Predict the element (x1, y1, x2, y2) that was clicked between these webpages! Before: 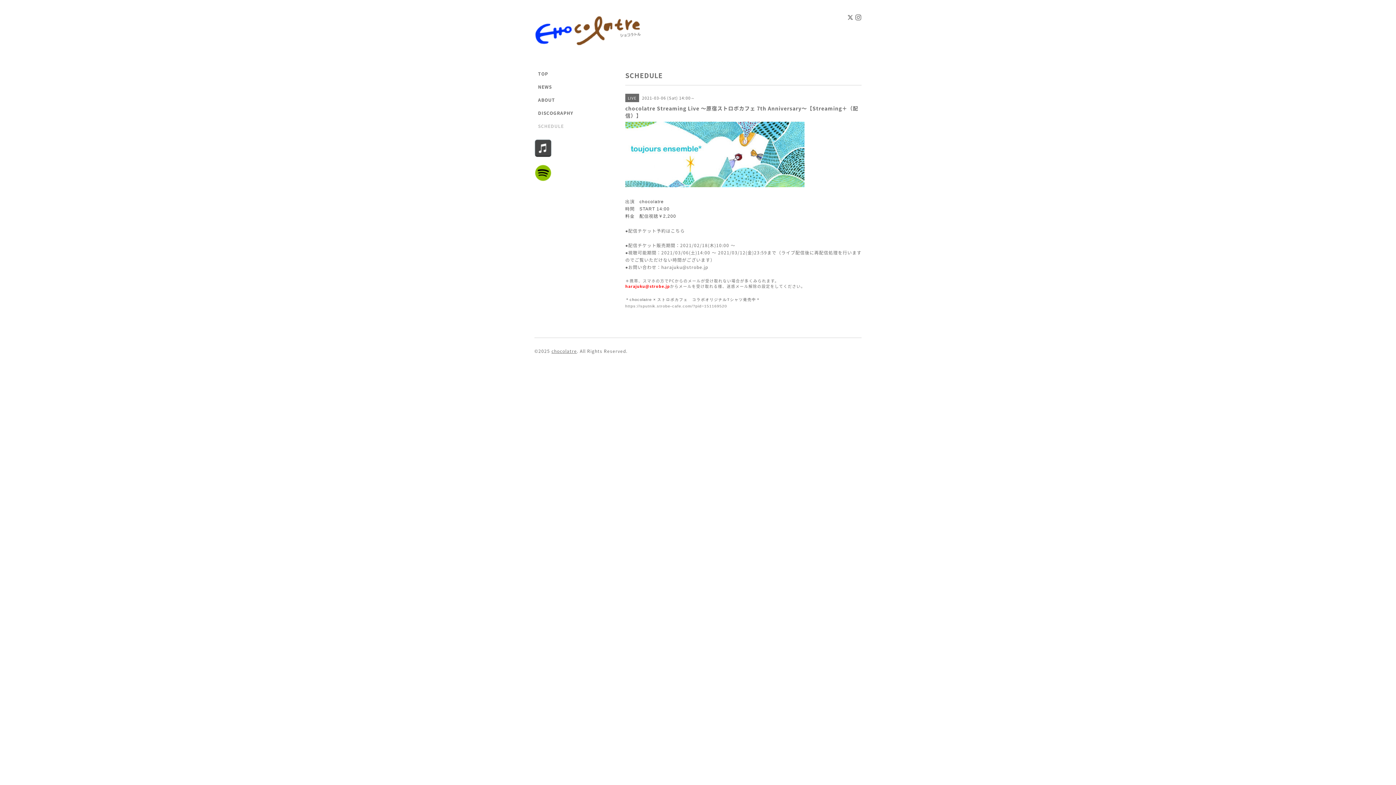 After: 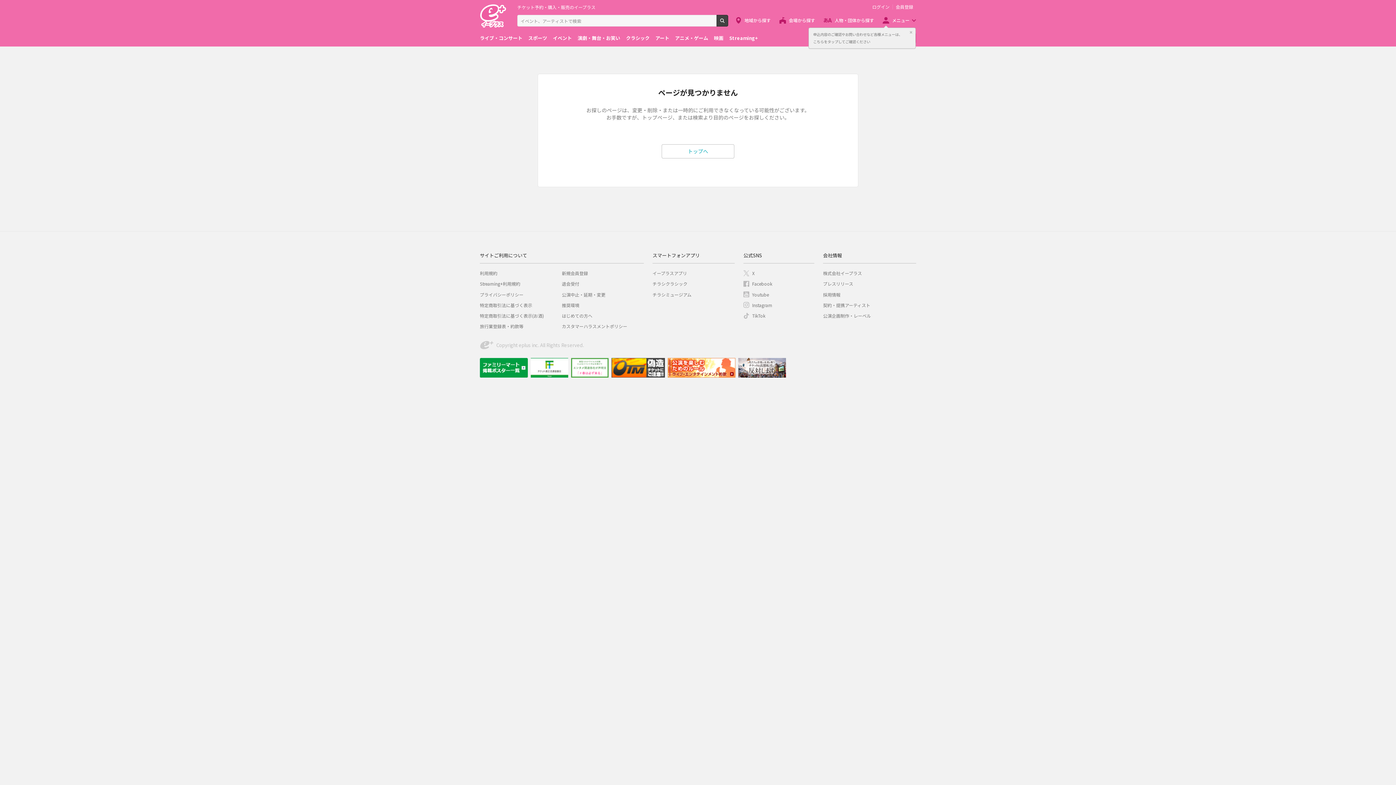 Action: bbox: (670, 227, 685, 234) label: こちら